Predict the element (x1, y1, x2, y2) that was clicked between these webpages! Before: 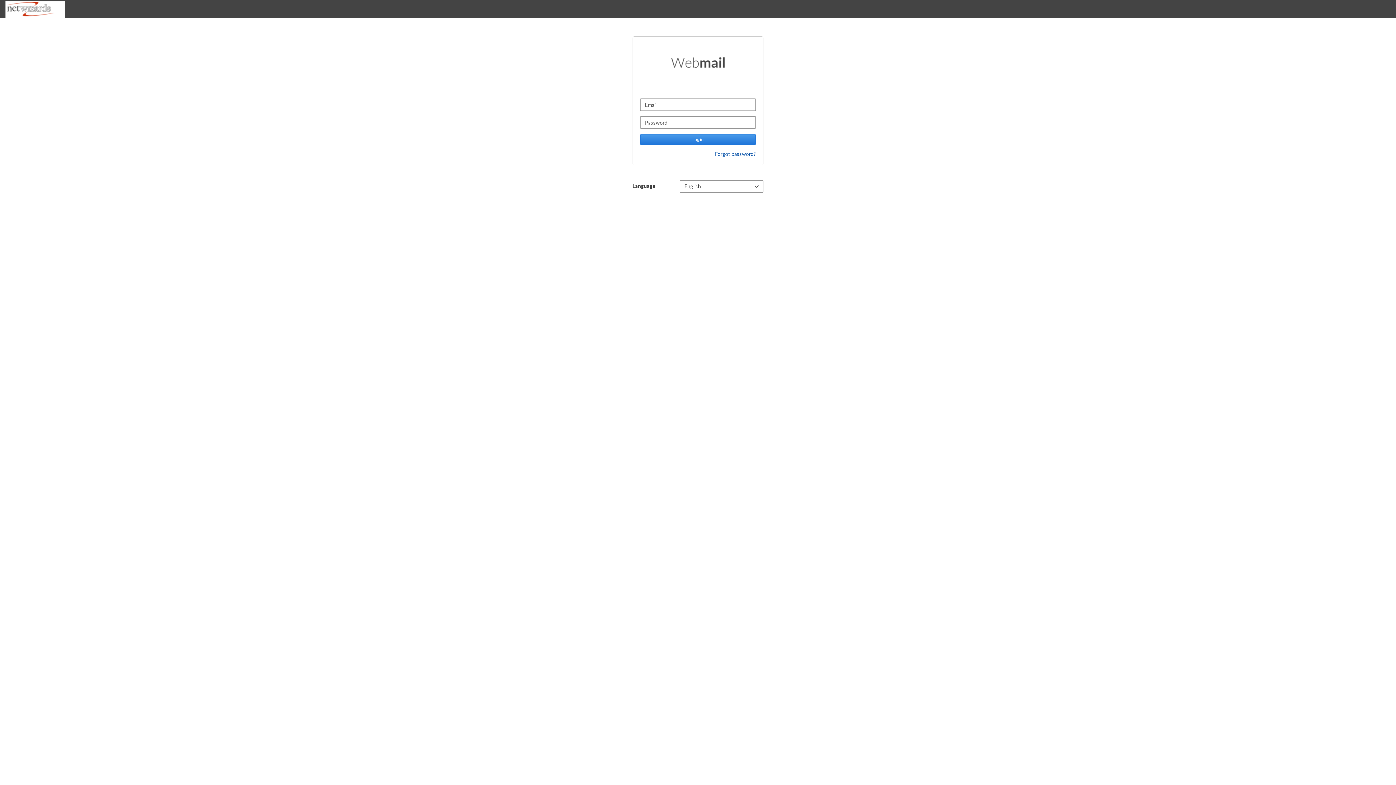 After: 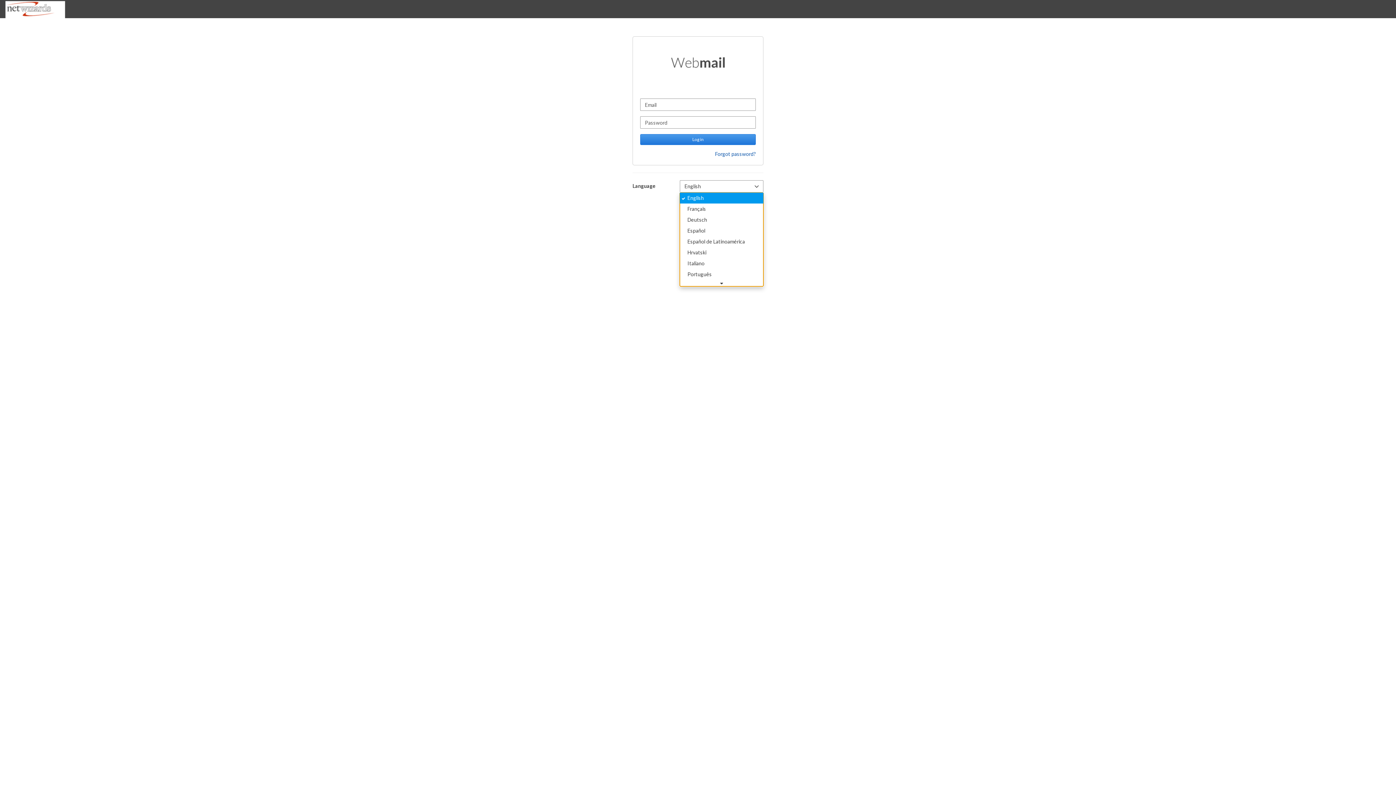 Action: label: English bbox: (679, 180, 763, 192)